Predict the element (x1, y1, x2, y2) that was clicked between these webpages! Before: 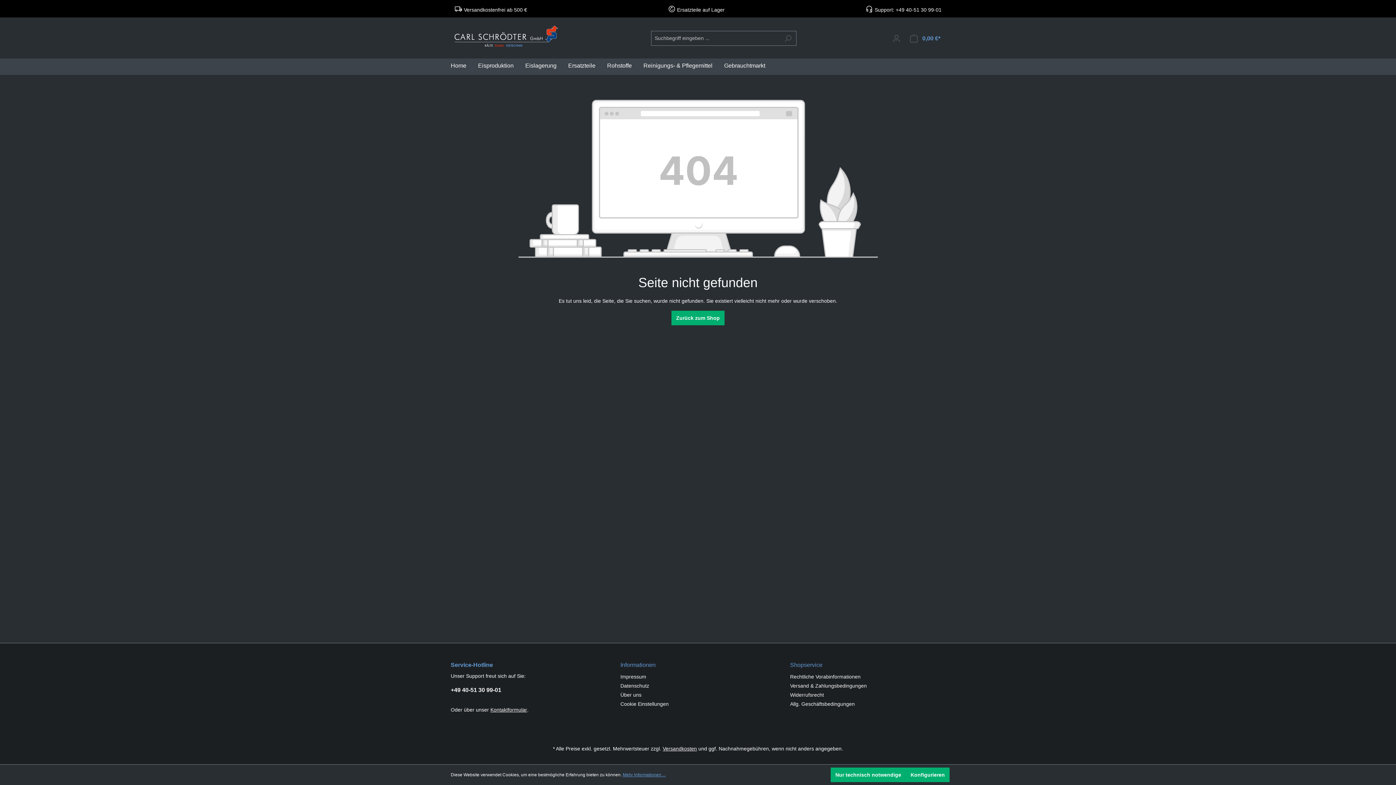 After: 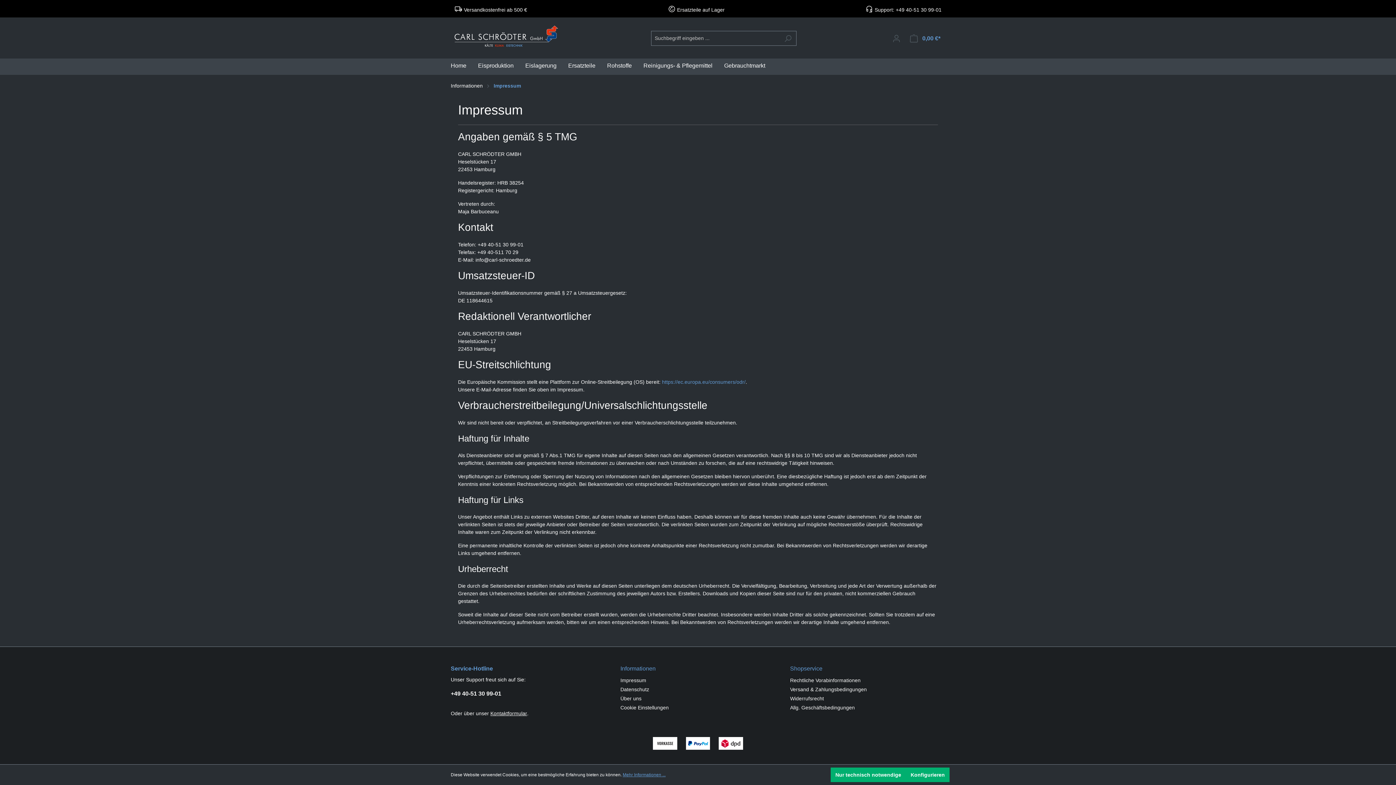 Action: bbox: (620, 674, 646, 680) label: Impressum